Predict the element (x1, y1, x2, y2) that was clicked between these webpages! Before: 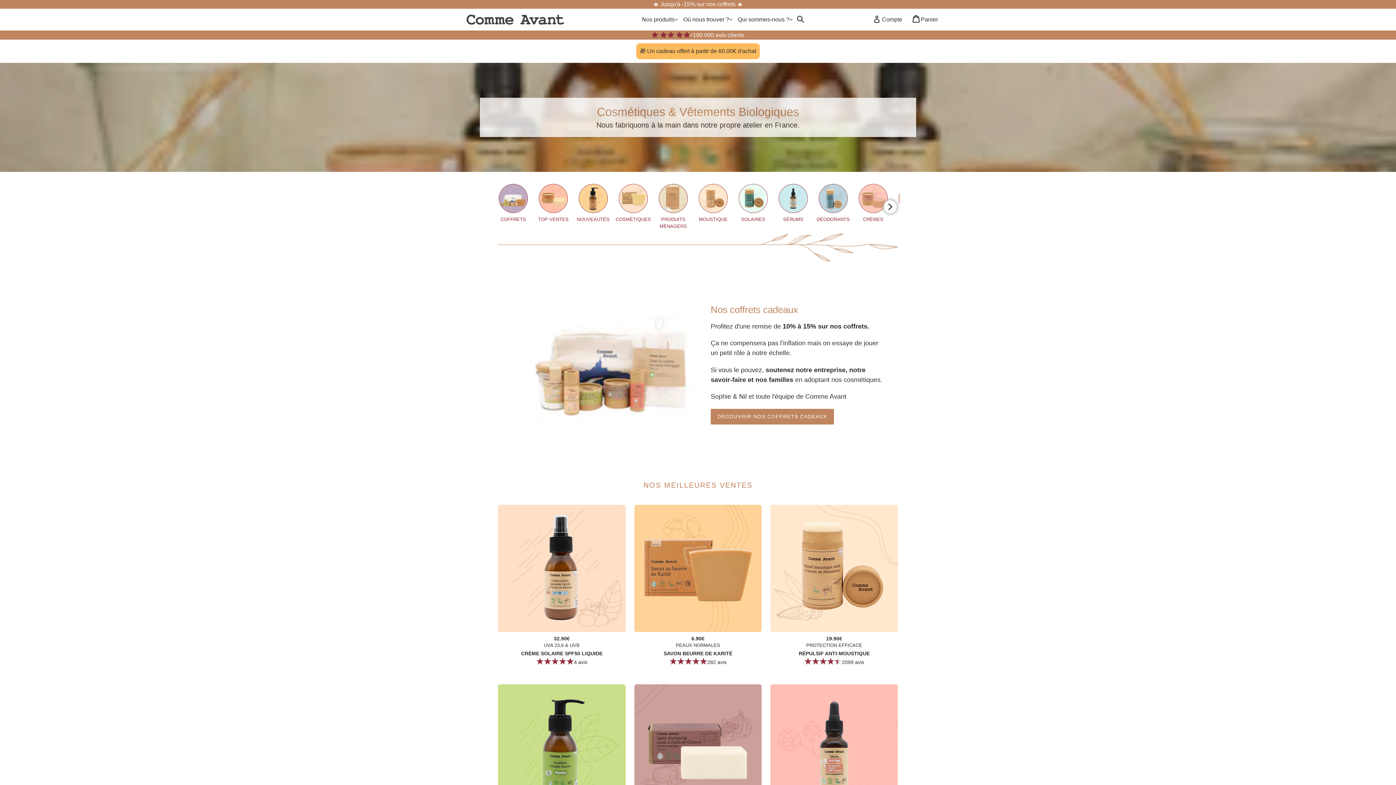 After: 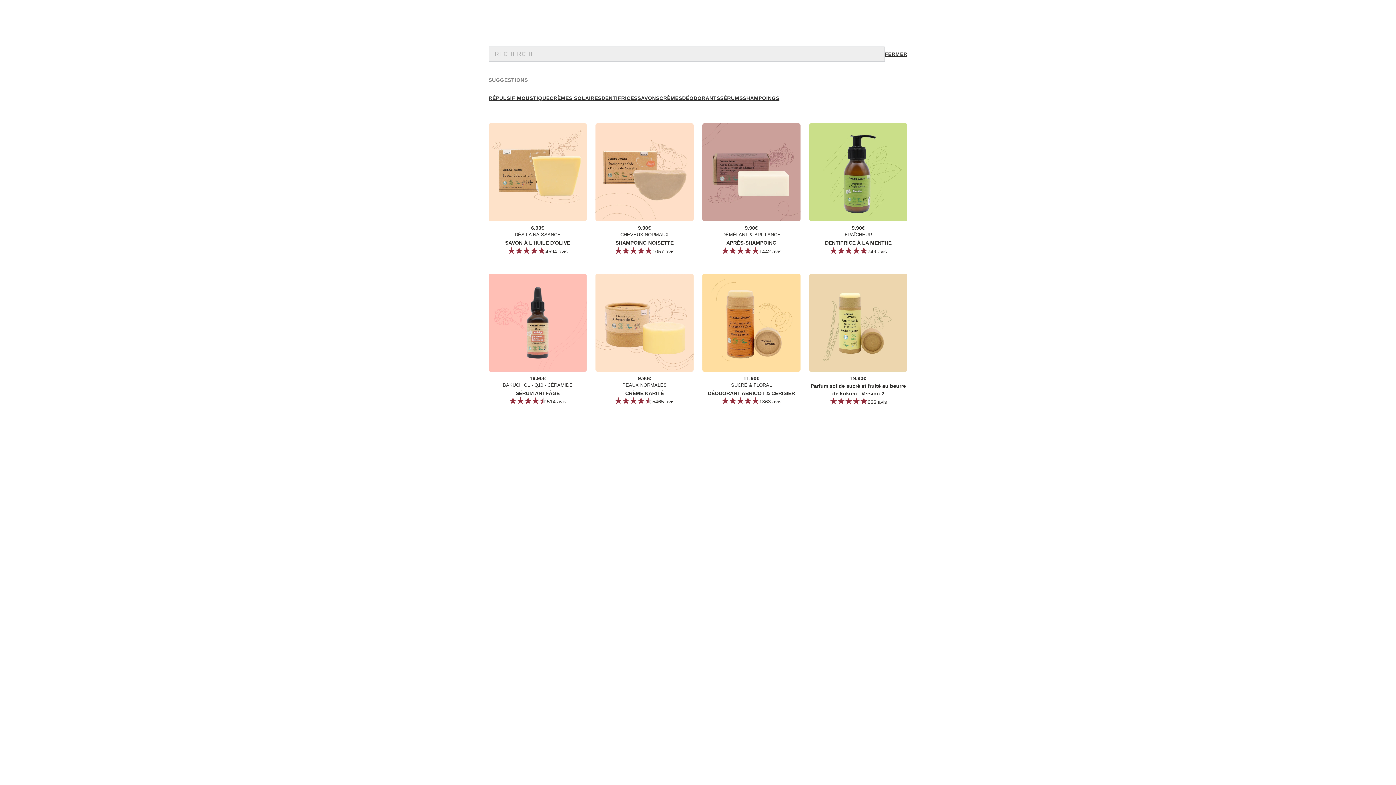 Action: bbox: (795, 12, 806, 27) label: Search